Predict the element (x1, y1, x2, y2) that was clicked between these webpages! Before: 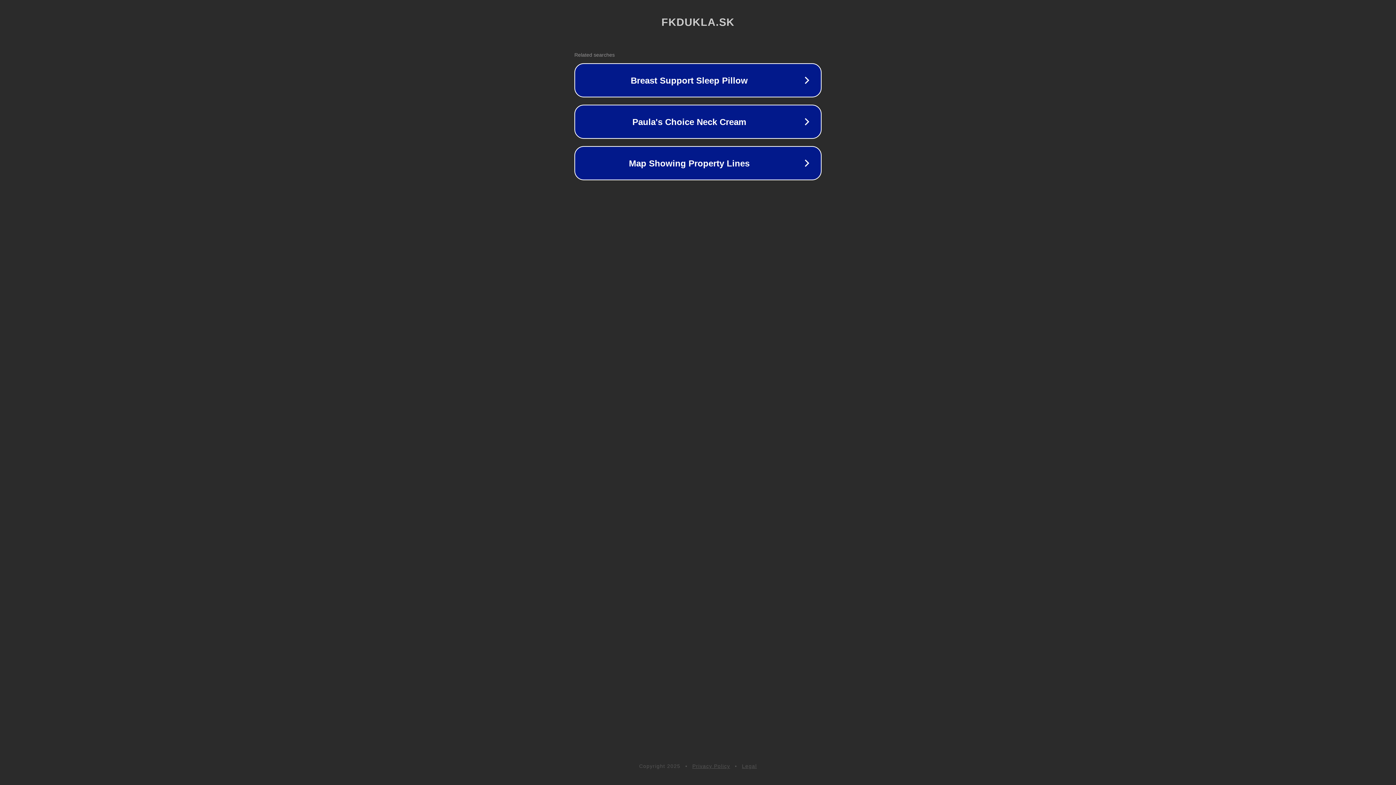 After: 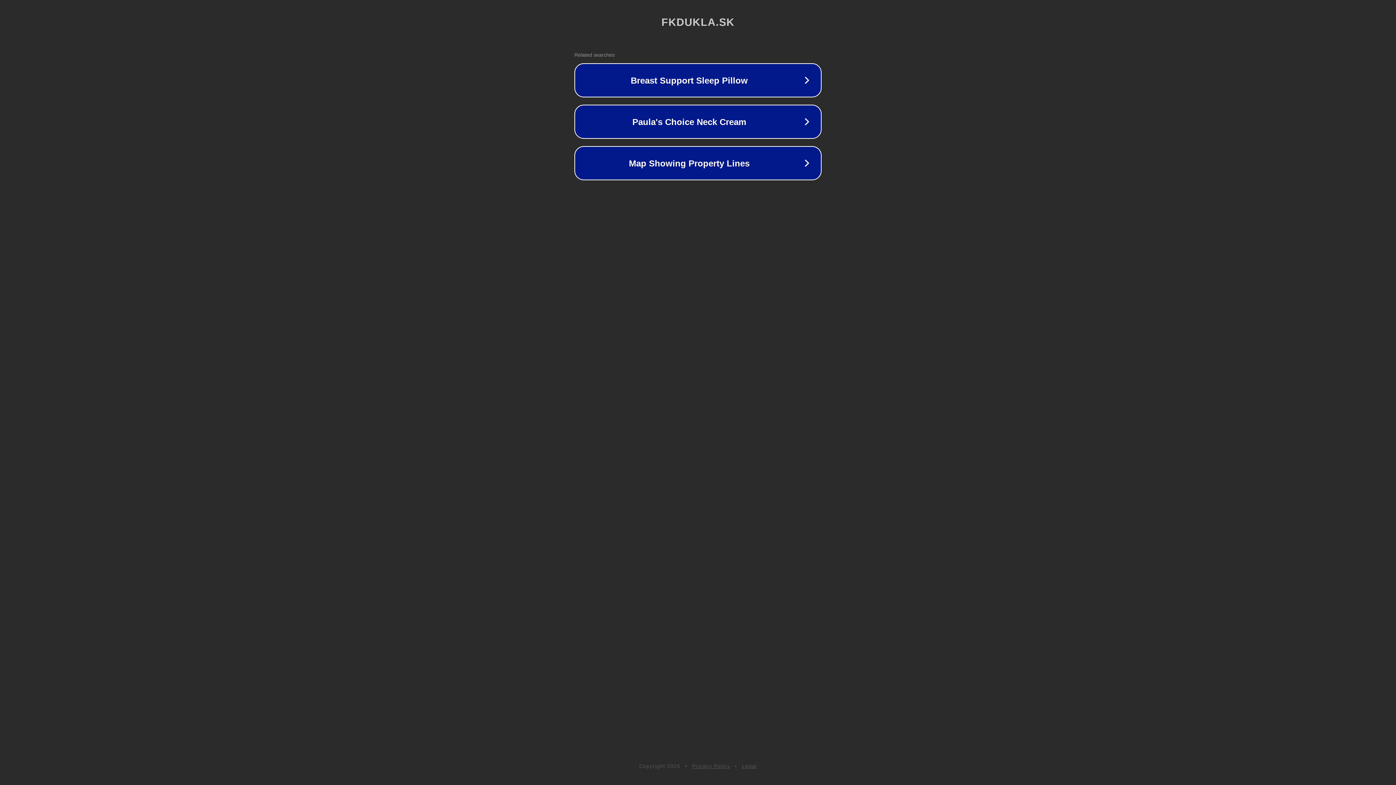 Action: bbox: (692, 763, 730, 769) label: Privacy Policy